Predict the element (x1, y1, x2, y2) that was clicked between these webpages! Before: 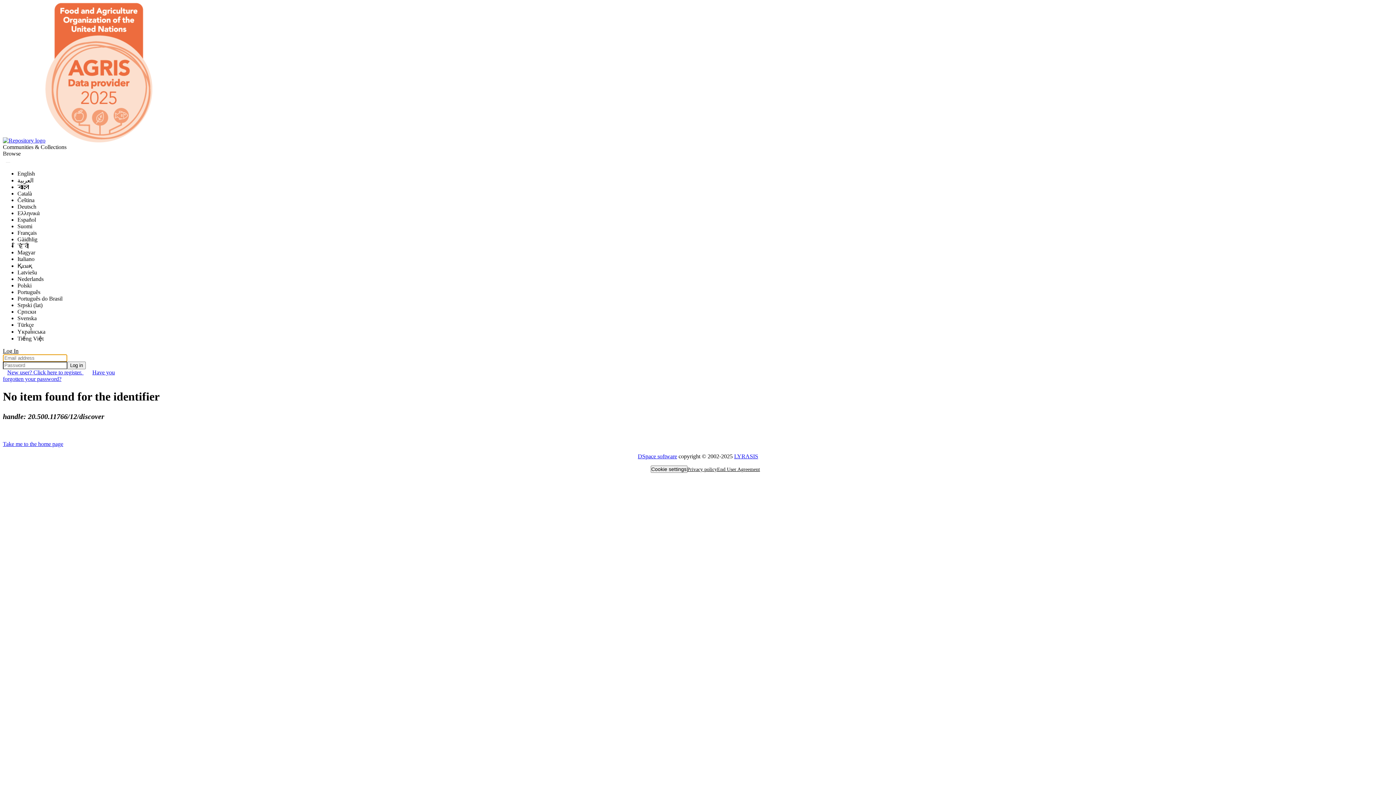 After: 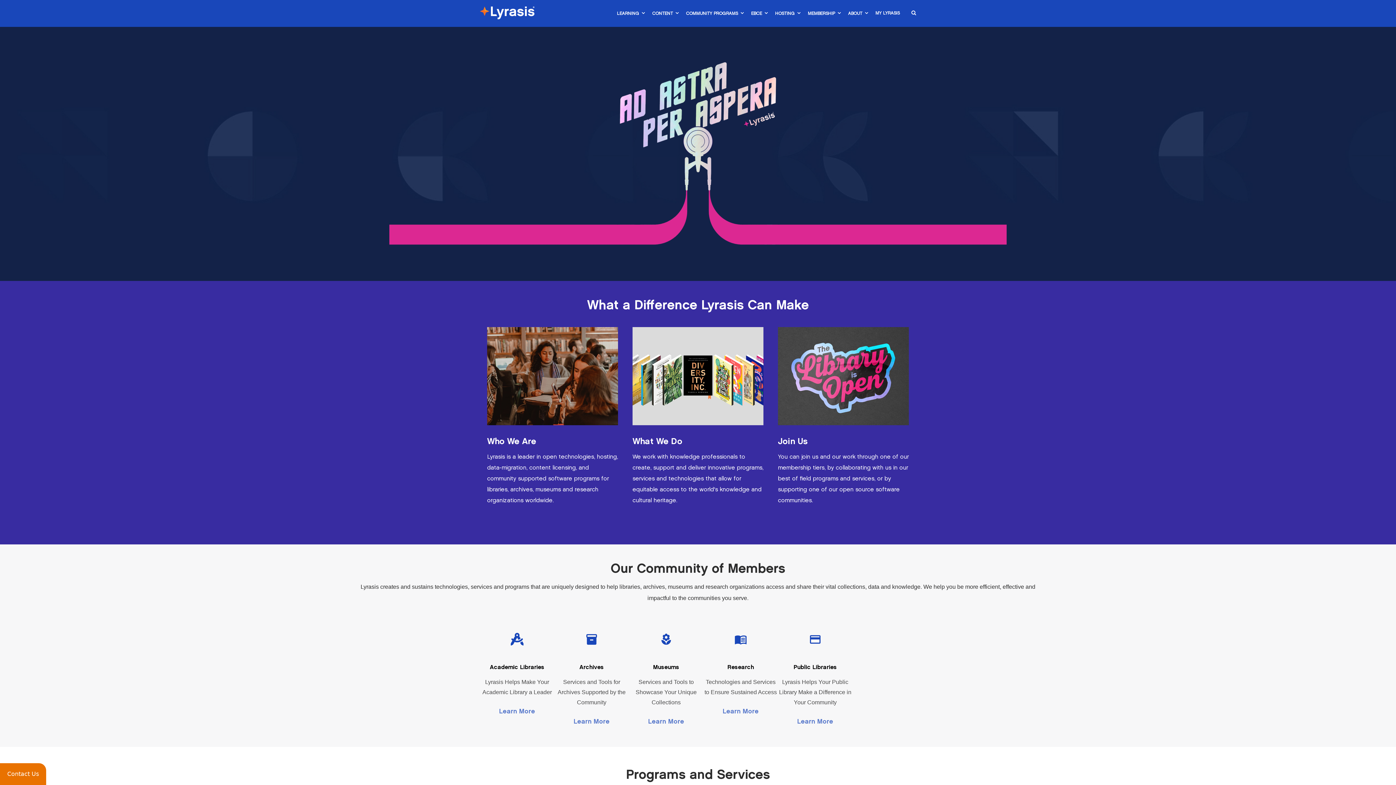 Action: label: LYRASIS bbox: (734, 453, 758, 459)